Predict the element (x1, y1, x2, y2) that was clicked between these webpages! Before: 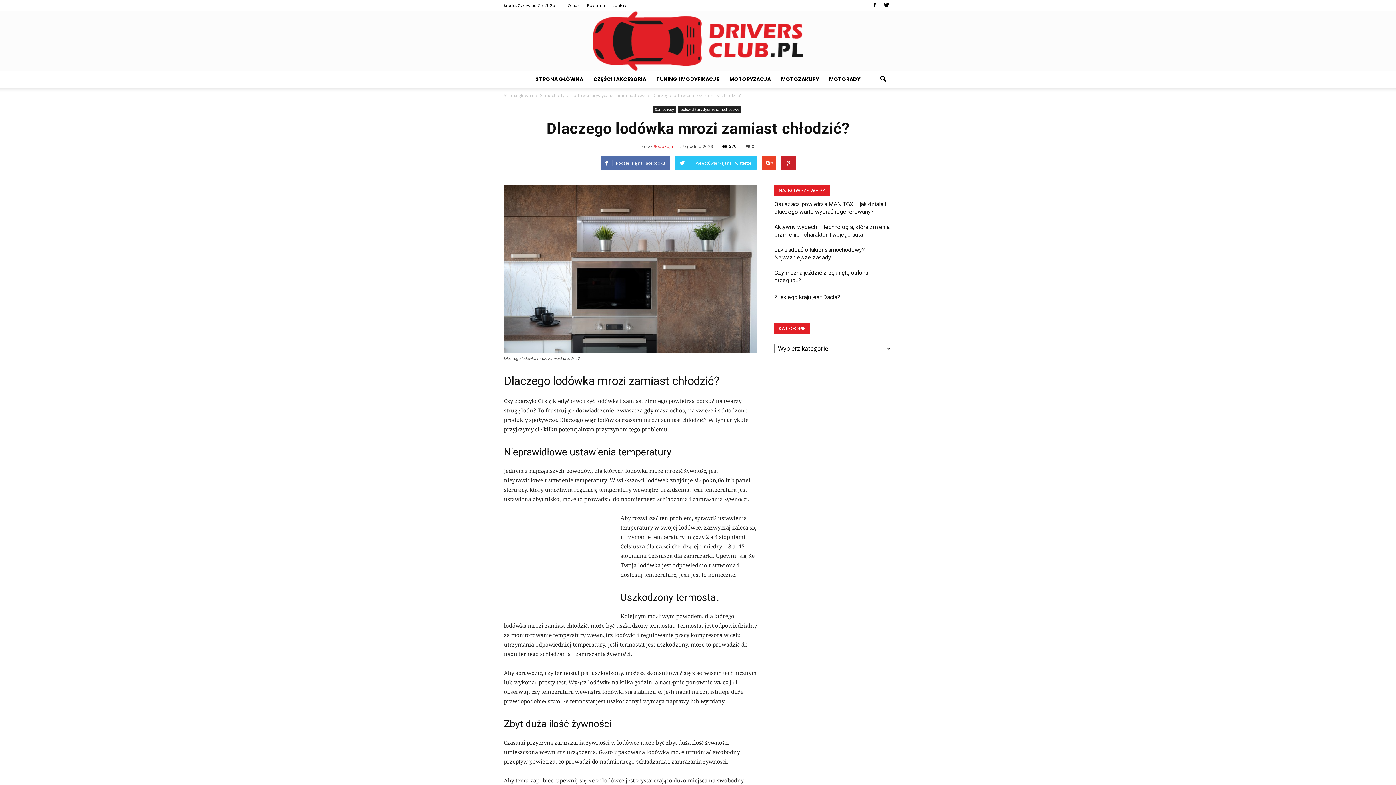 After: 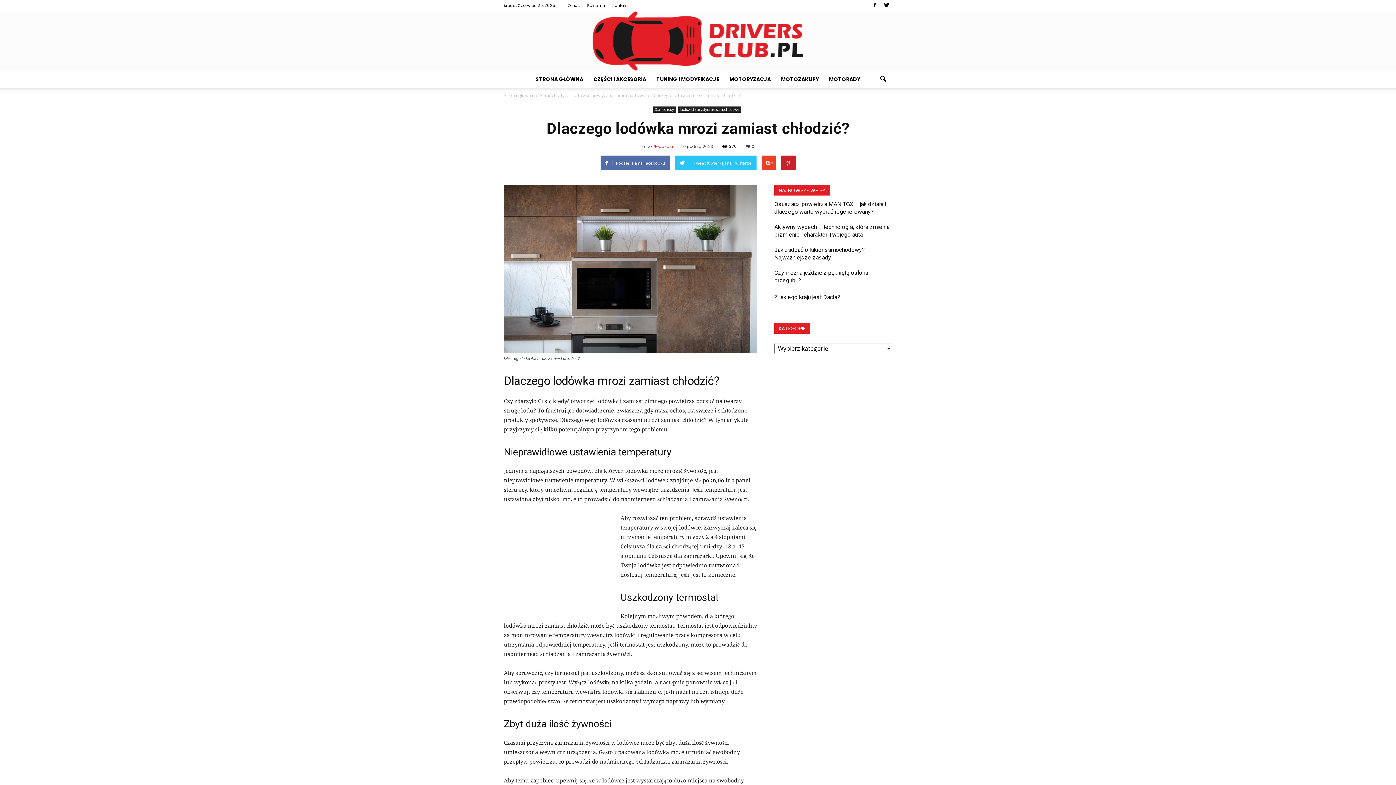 Action: bbox: (745, 143, 754, 149) label: 0